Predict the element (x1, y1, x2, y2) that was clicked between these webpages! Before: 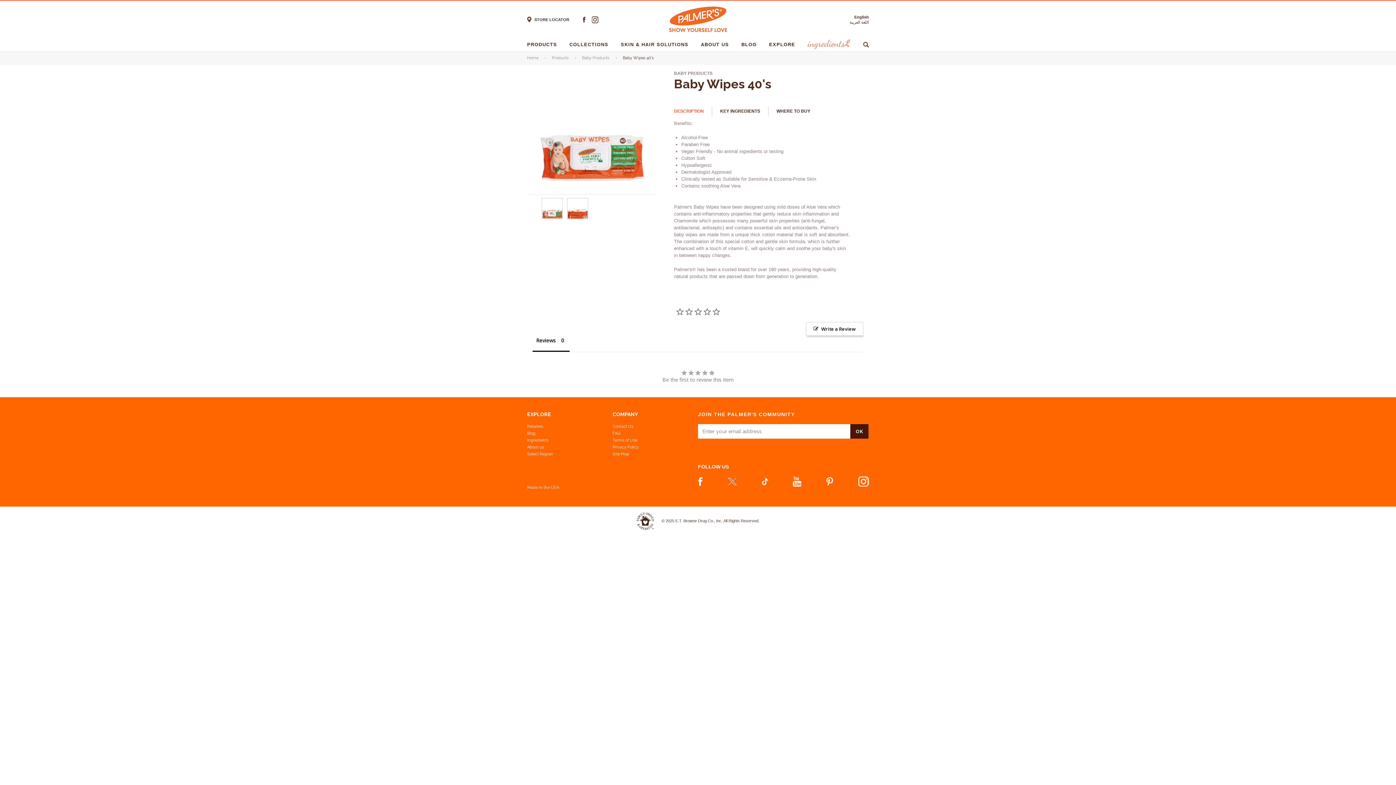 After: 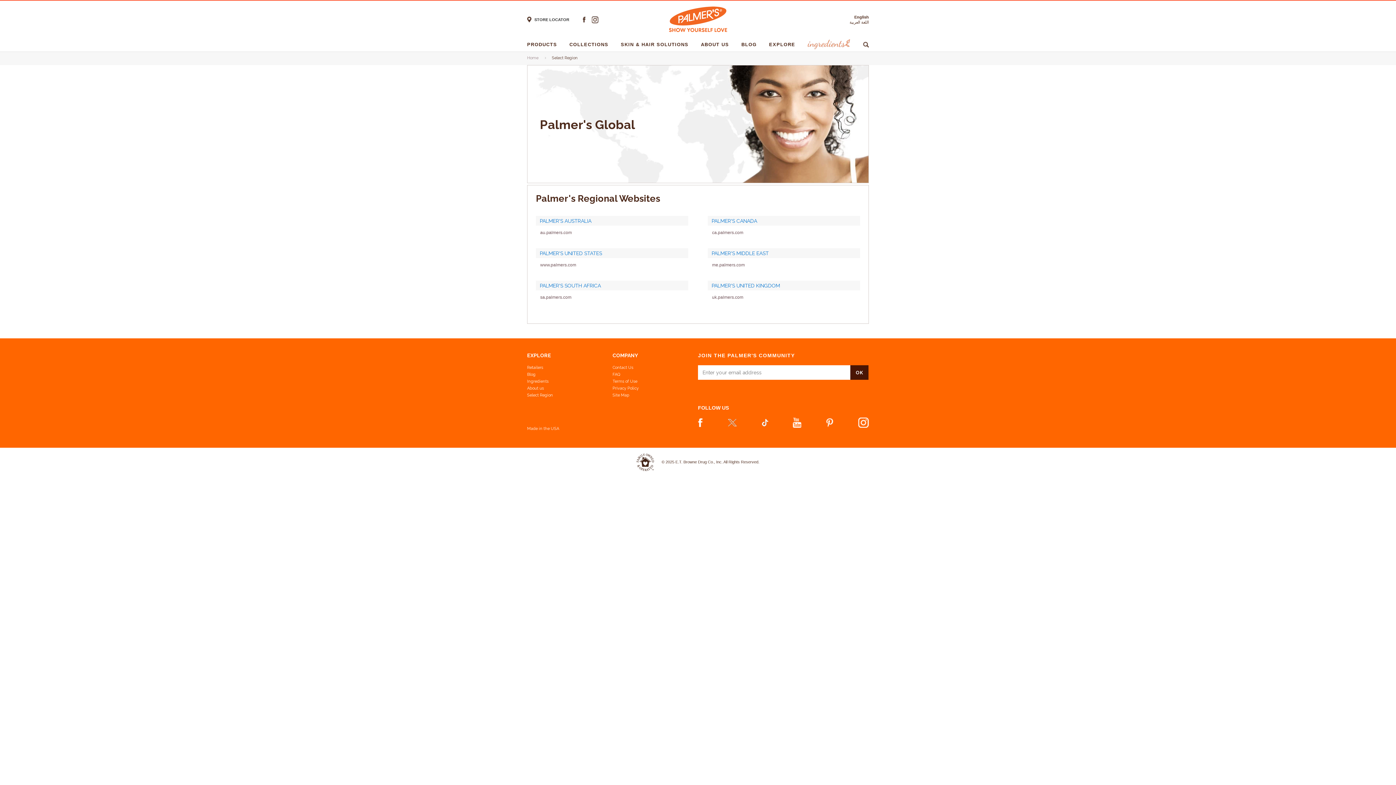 Action: label: Select Region bbox: (527, 349, 553, 354)